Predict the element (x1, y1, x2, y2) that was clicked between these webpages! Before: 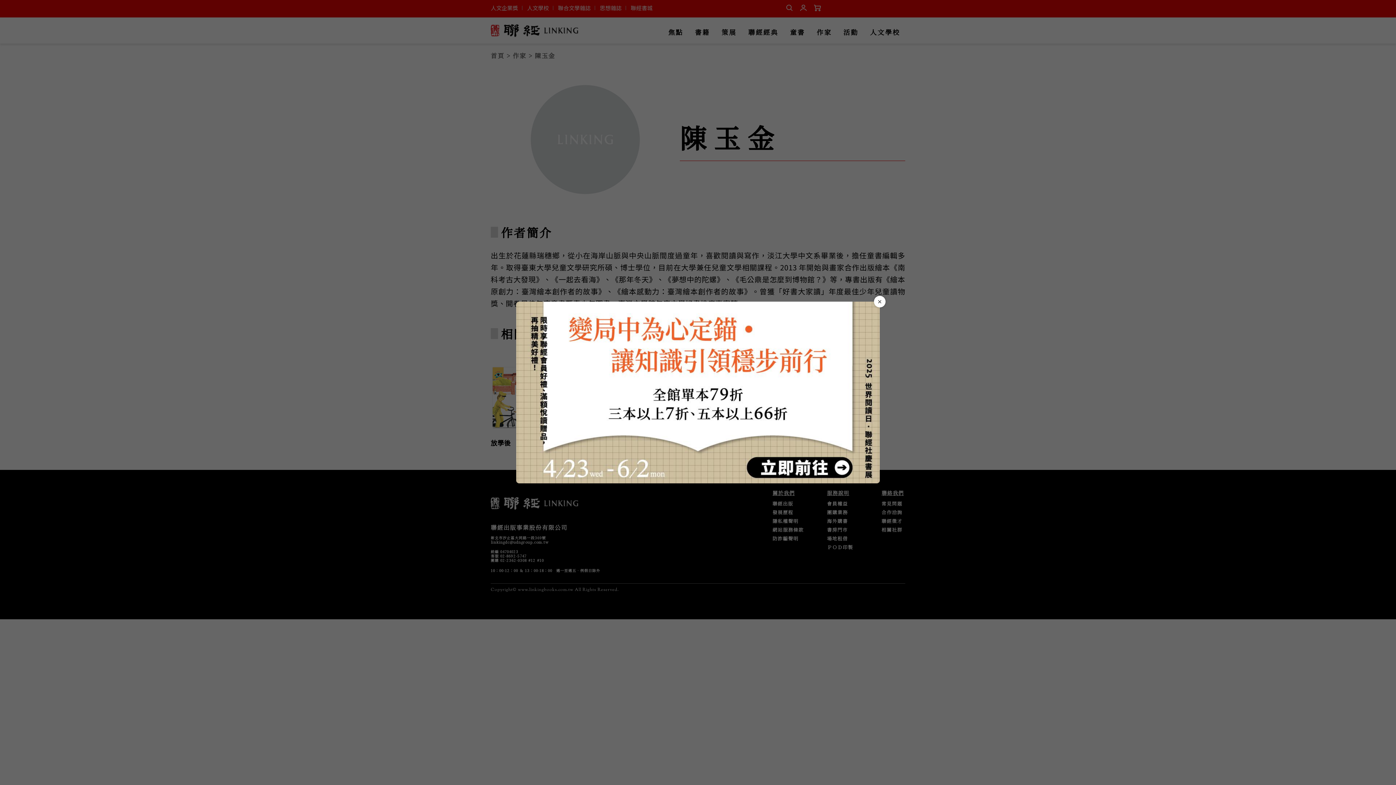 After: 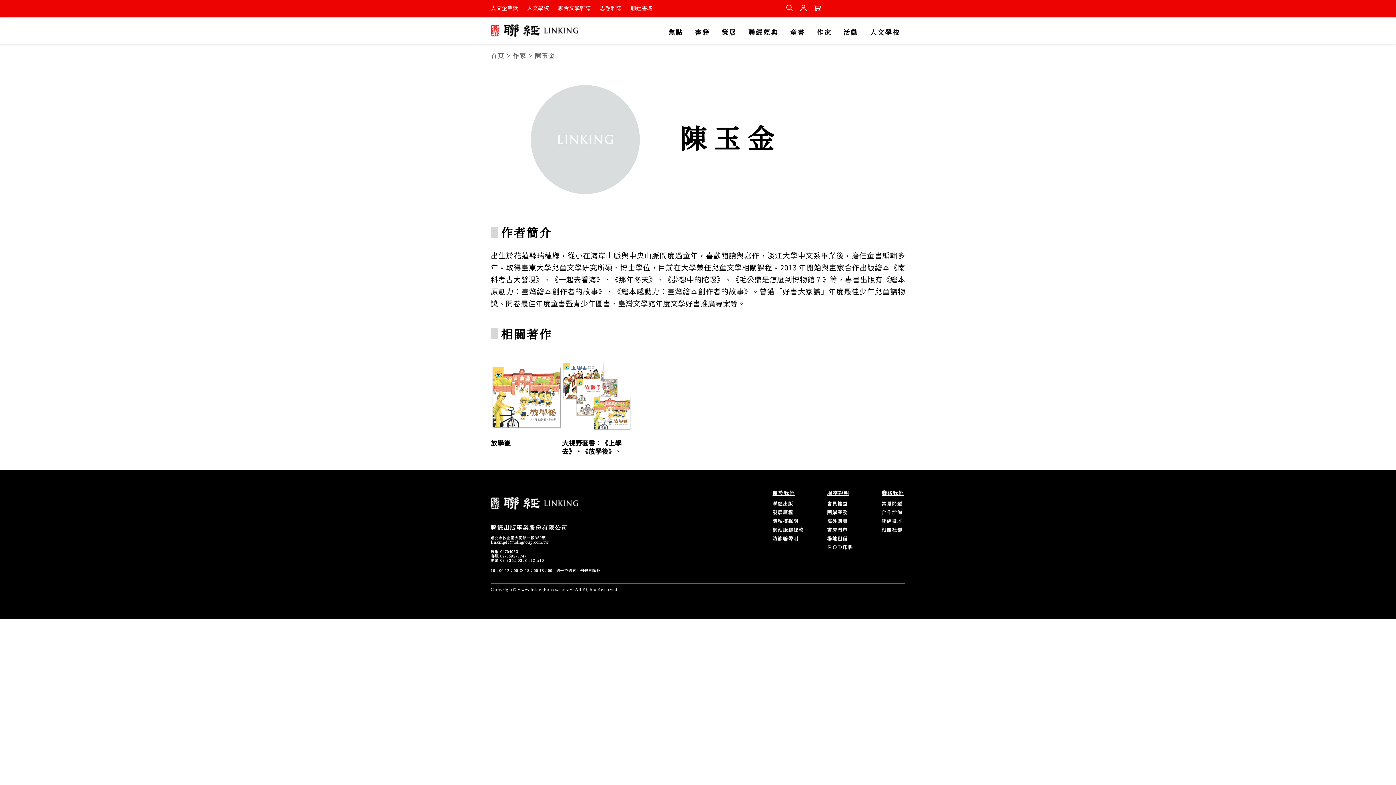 Action: label: × bbox: (874, 296, 885, 307)